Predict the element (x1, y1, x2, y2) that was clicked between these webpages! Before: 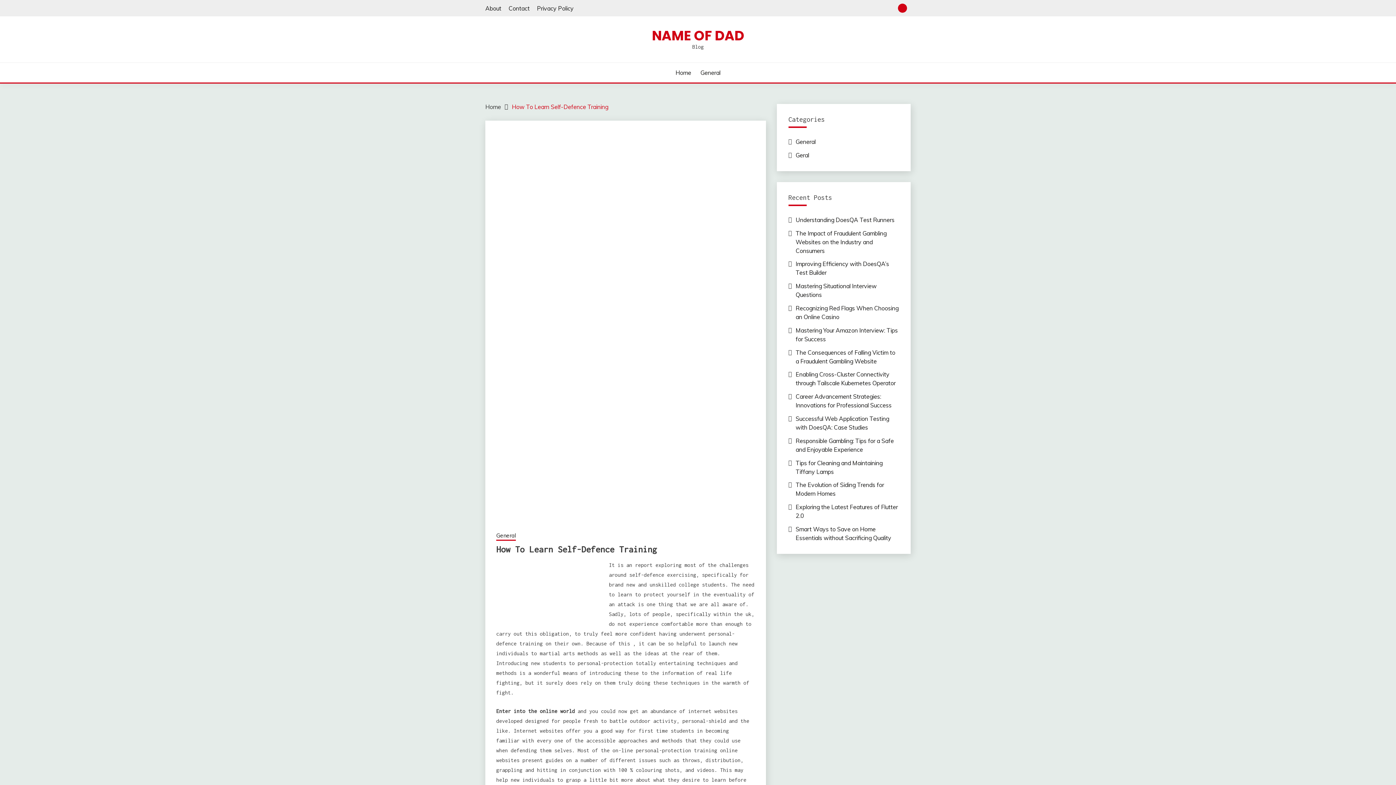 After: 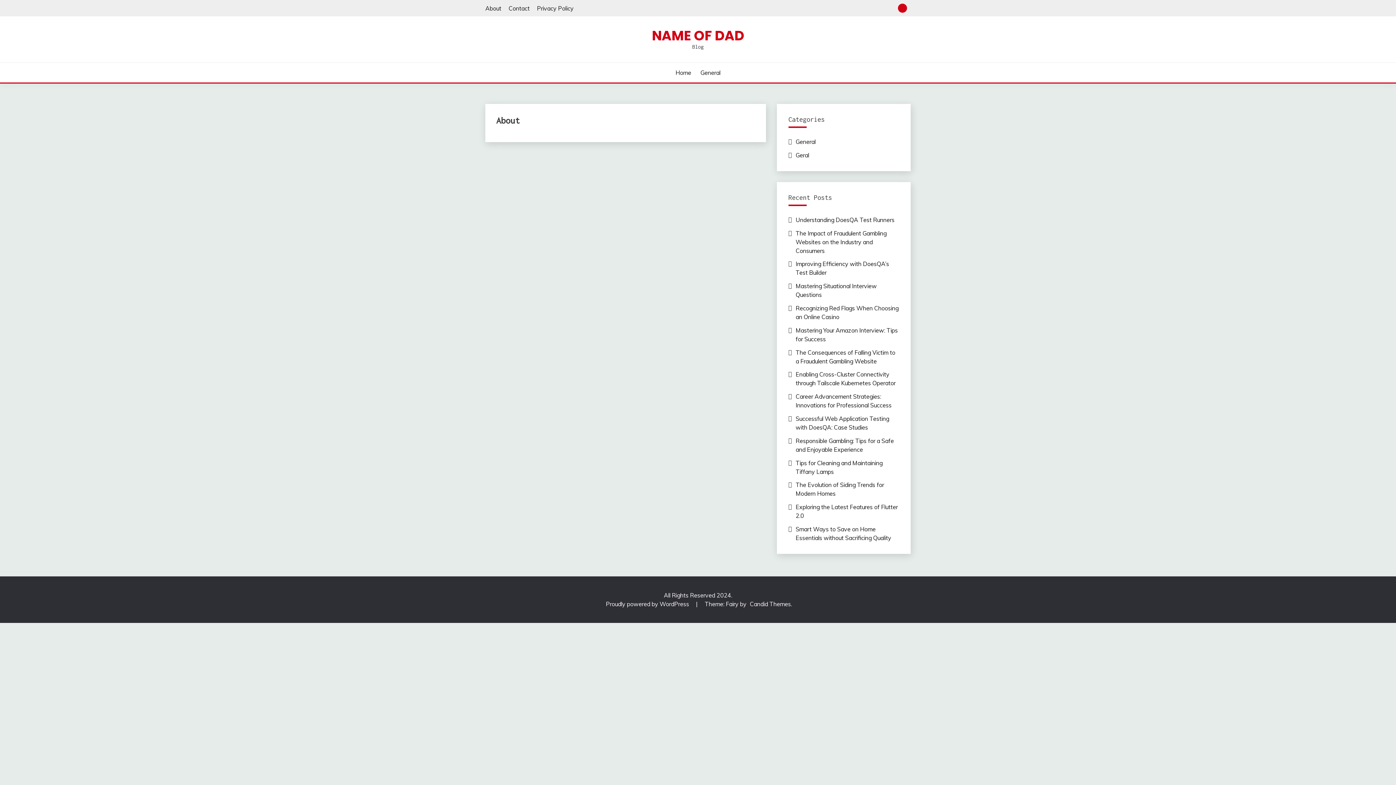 Action: label: About bbox: (485, 4, 501, 11)